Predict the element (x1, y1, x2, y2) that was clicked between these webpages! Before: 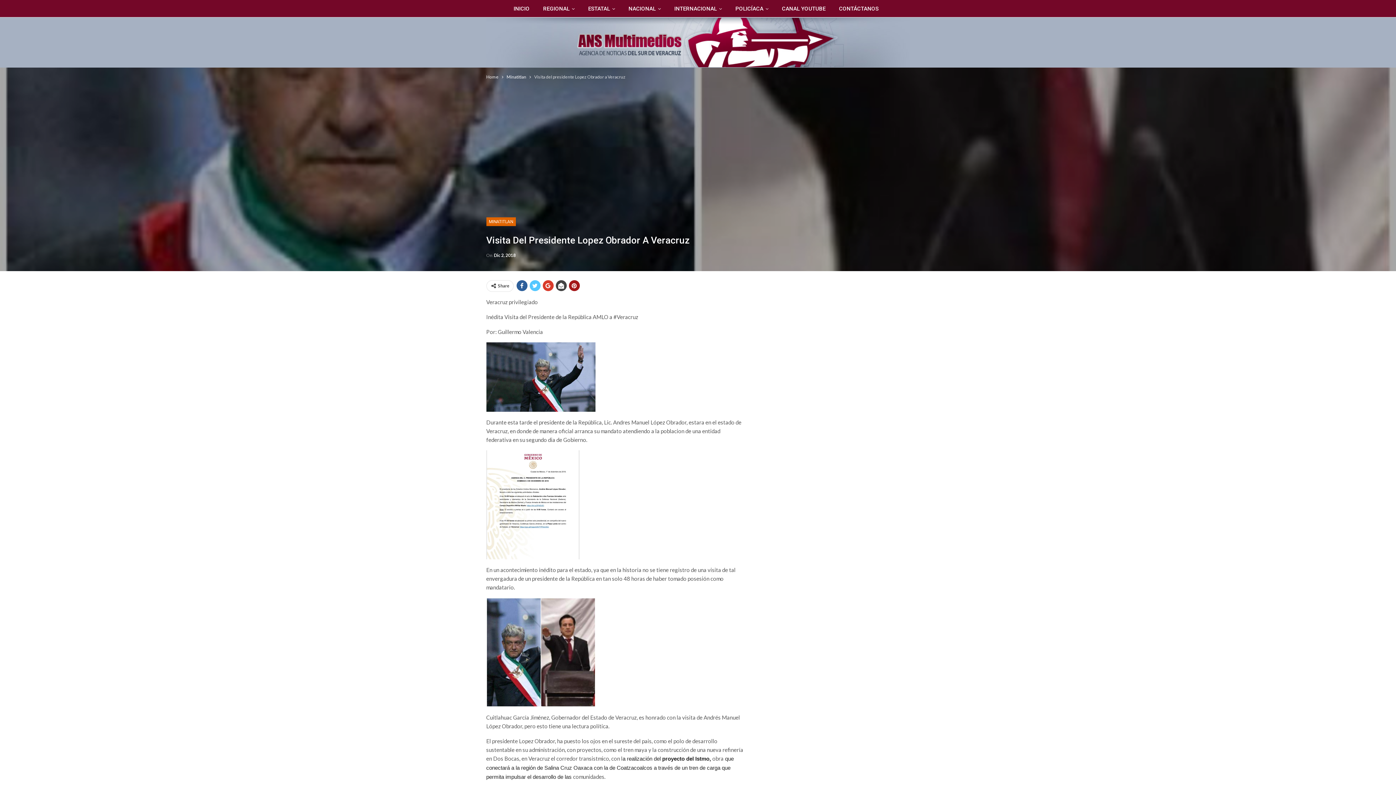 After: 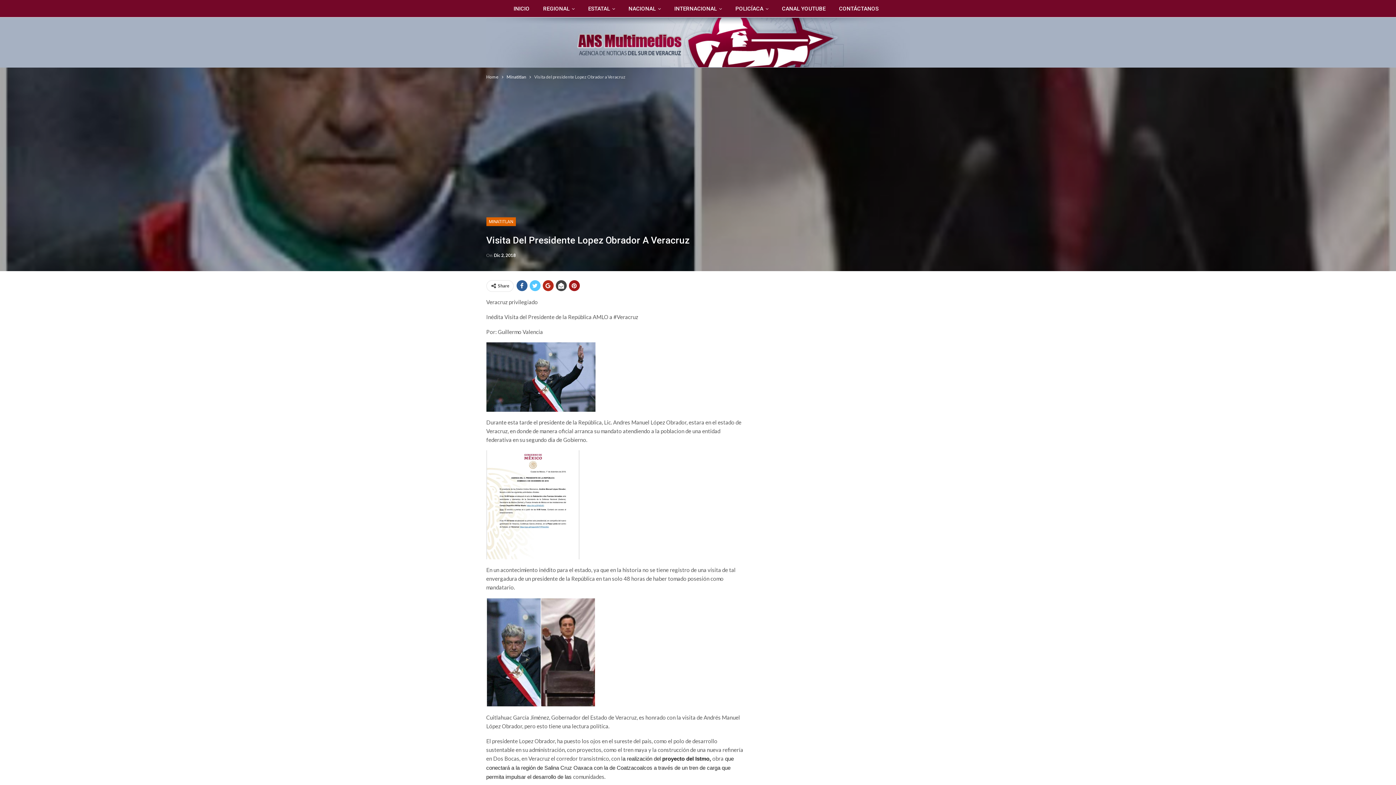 Action: bbox: (542, 280, 553, 291)